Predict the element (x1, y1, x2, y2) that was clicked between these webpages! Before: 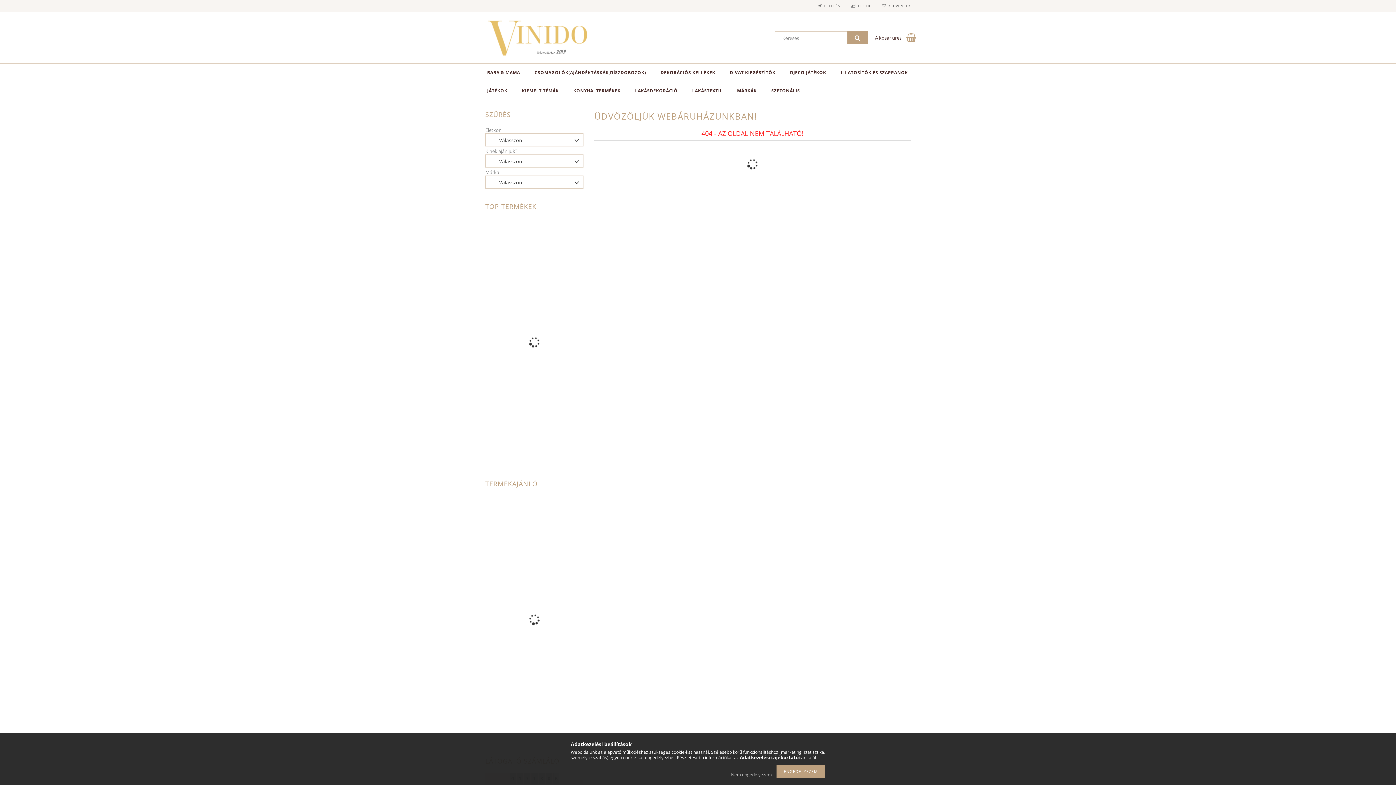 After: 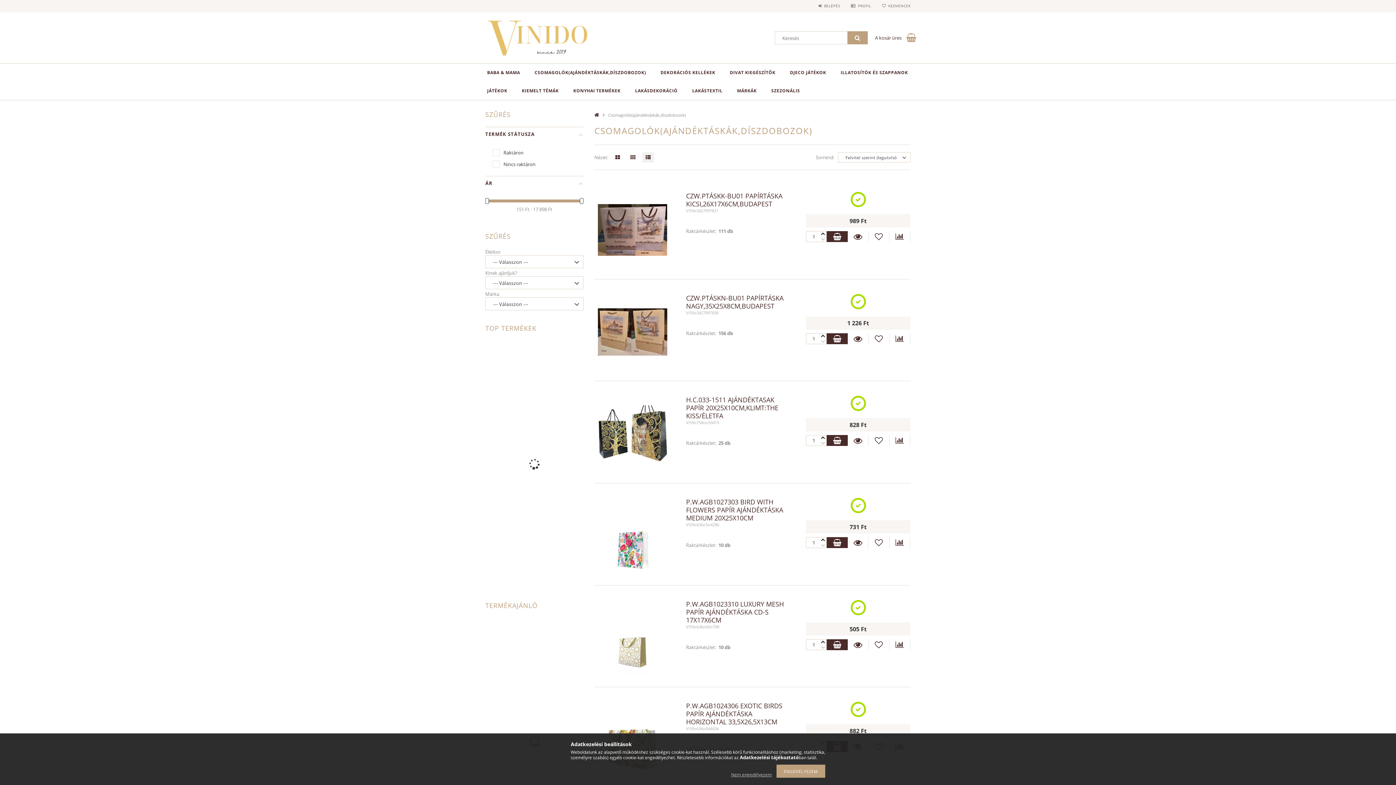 Action: bbox: (527, 63, 653, 81) label: CSOMAGOLÓK(AJÁNDÉKTÁSKÁK,DÍSZDOBOZOK)